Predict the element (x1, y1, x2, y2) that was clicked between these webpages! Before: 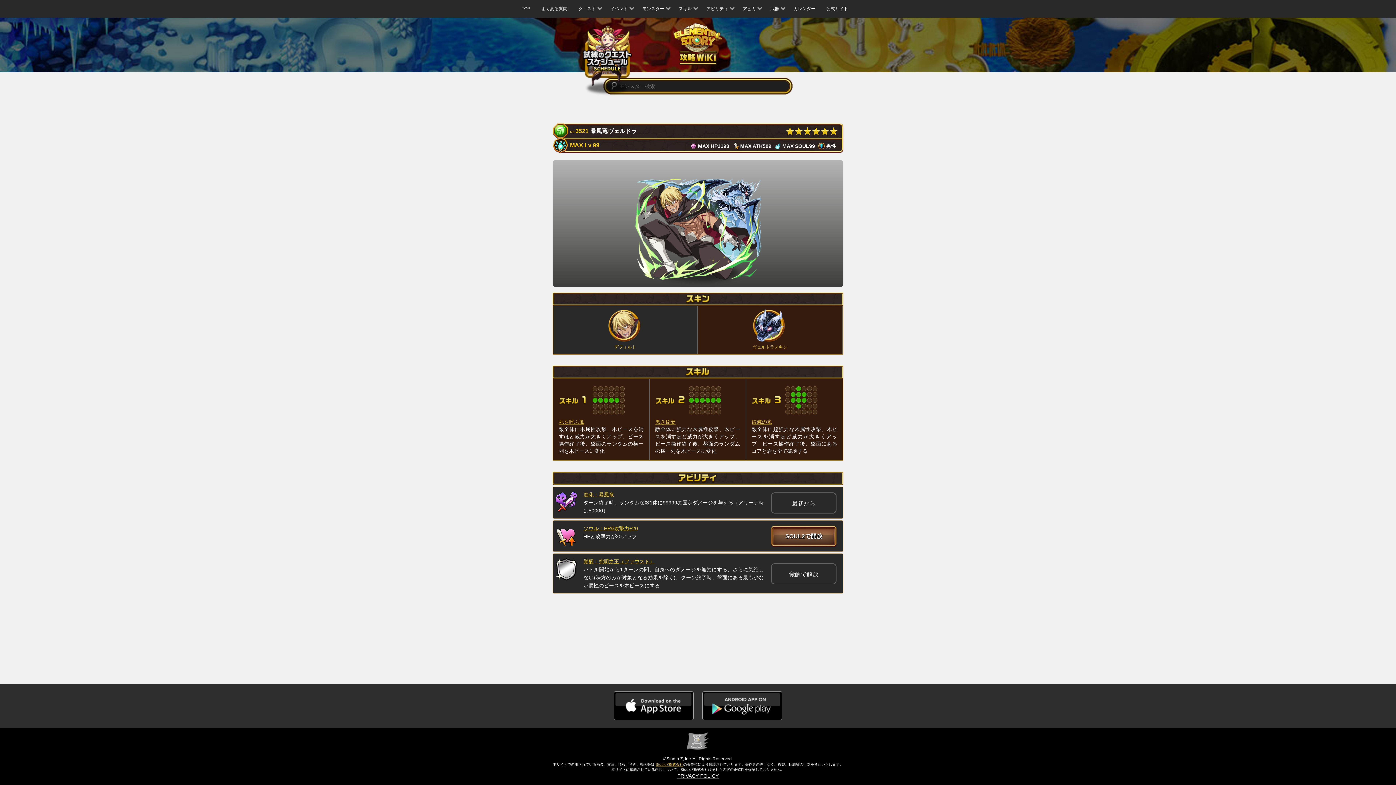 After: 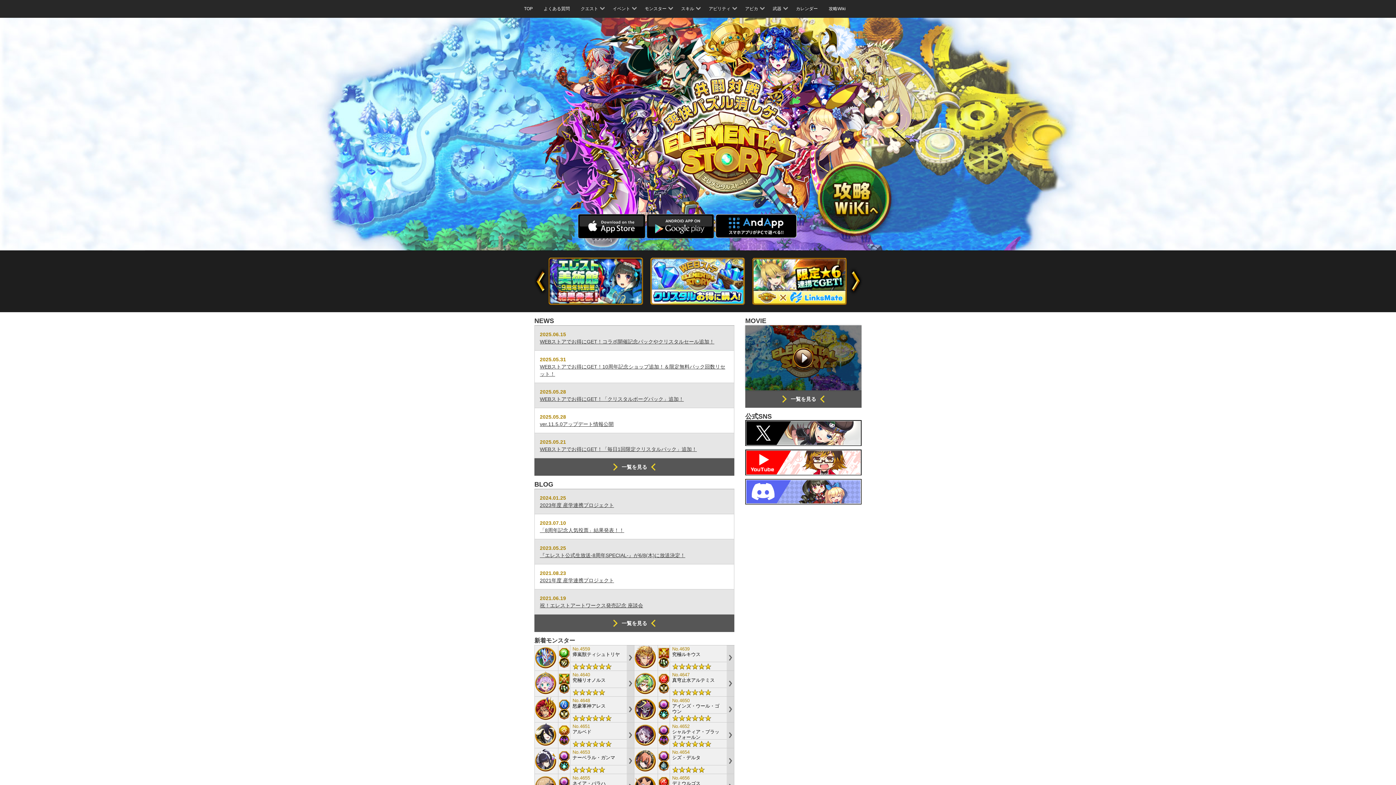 Action: label: 公式サイト bbox: (821, 0, 848, 17)